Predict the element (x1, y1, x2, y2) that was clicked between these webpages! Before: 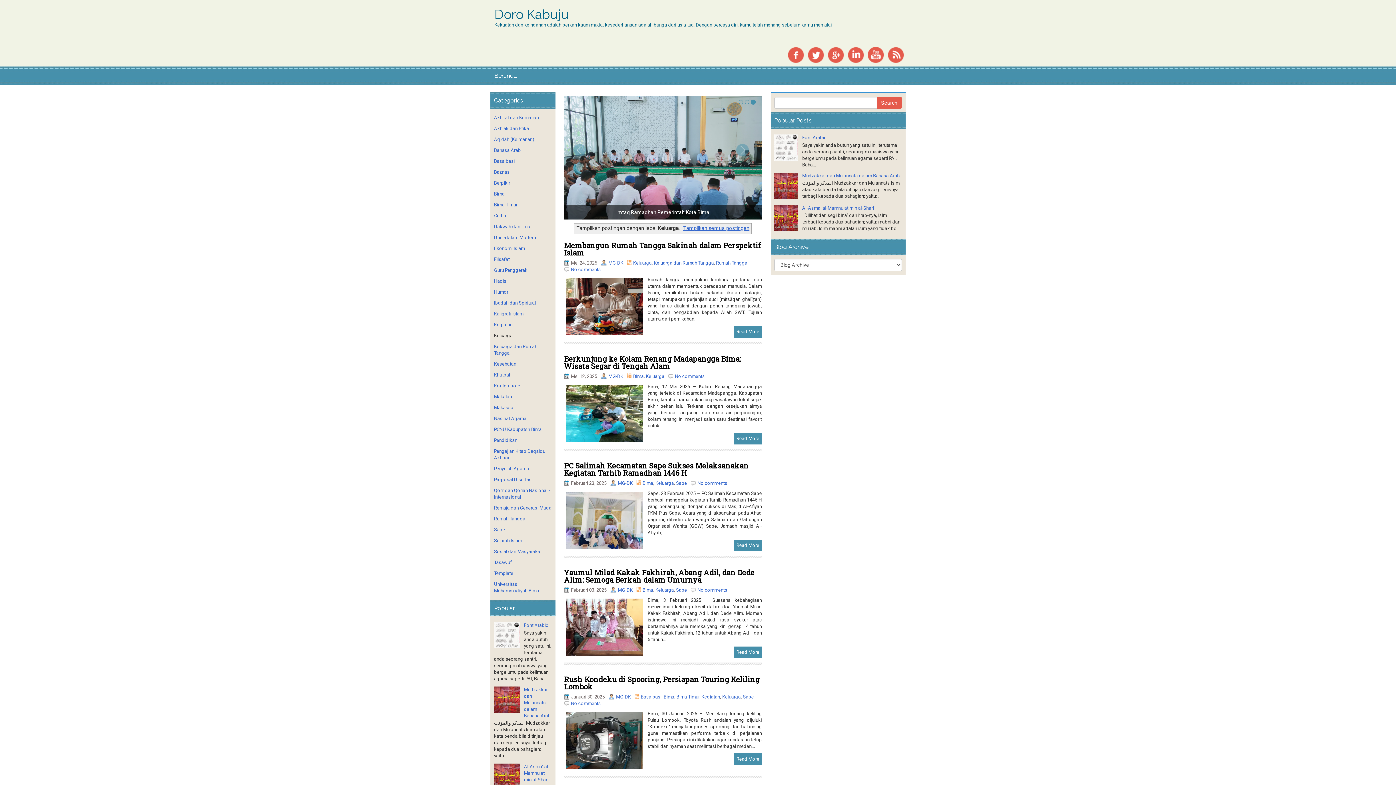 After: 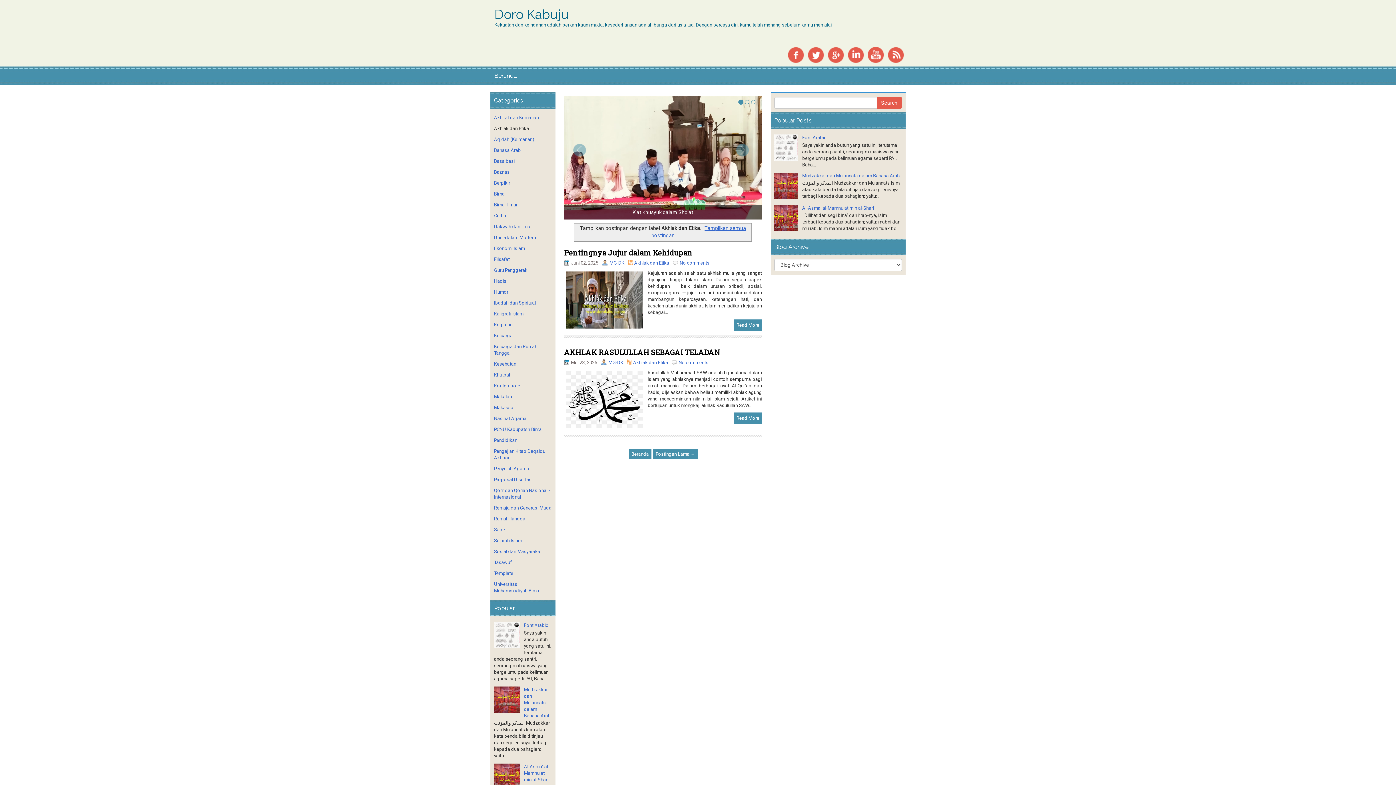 Action: bbox: (494, 125, 529, 131) label: Akhlak dan Etika